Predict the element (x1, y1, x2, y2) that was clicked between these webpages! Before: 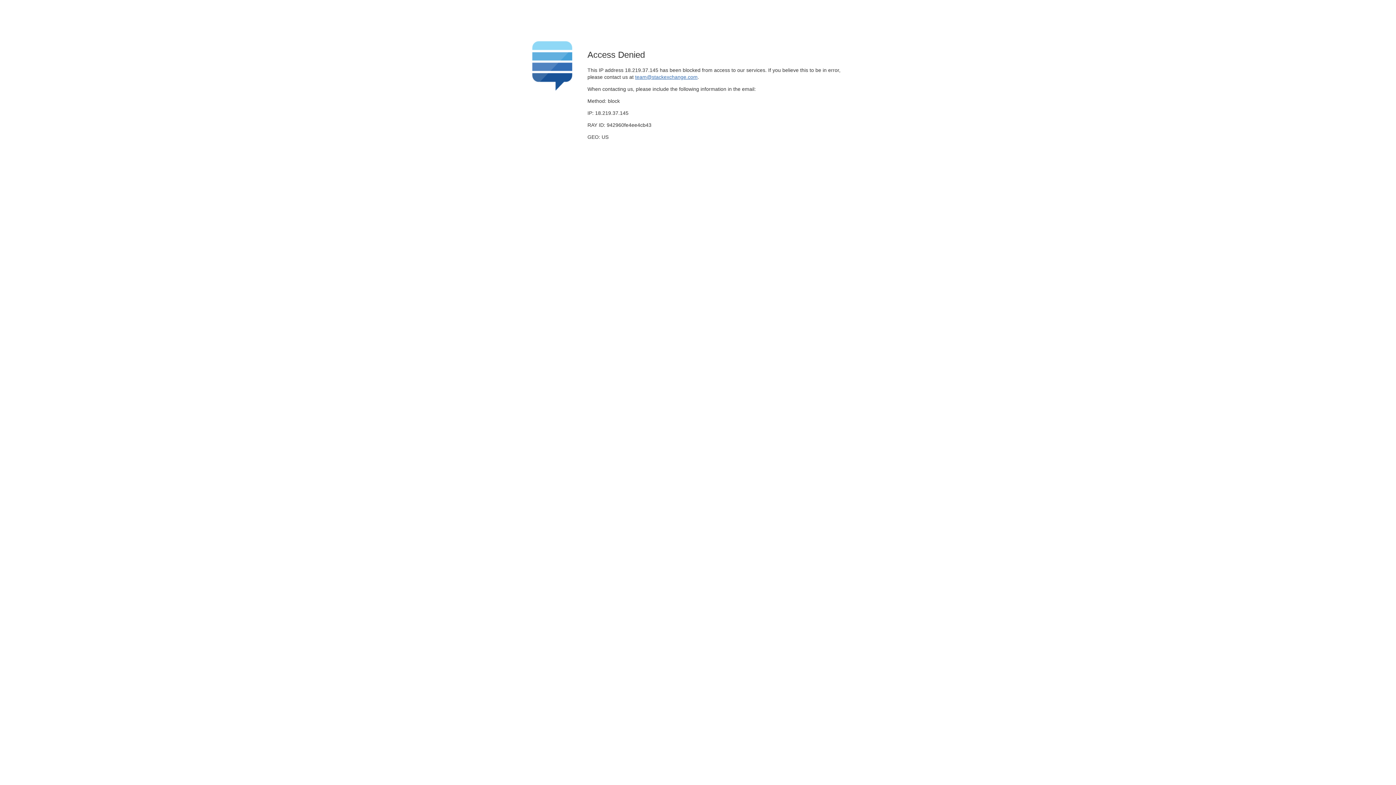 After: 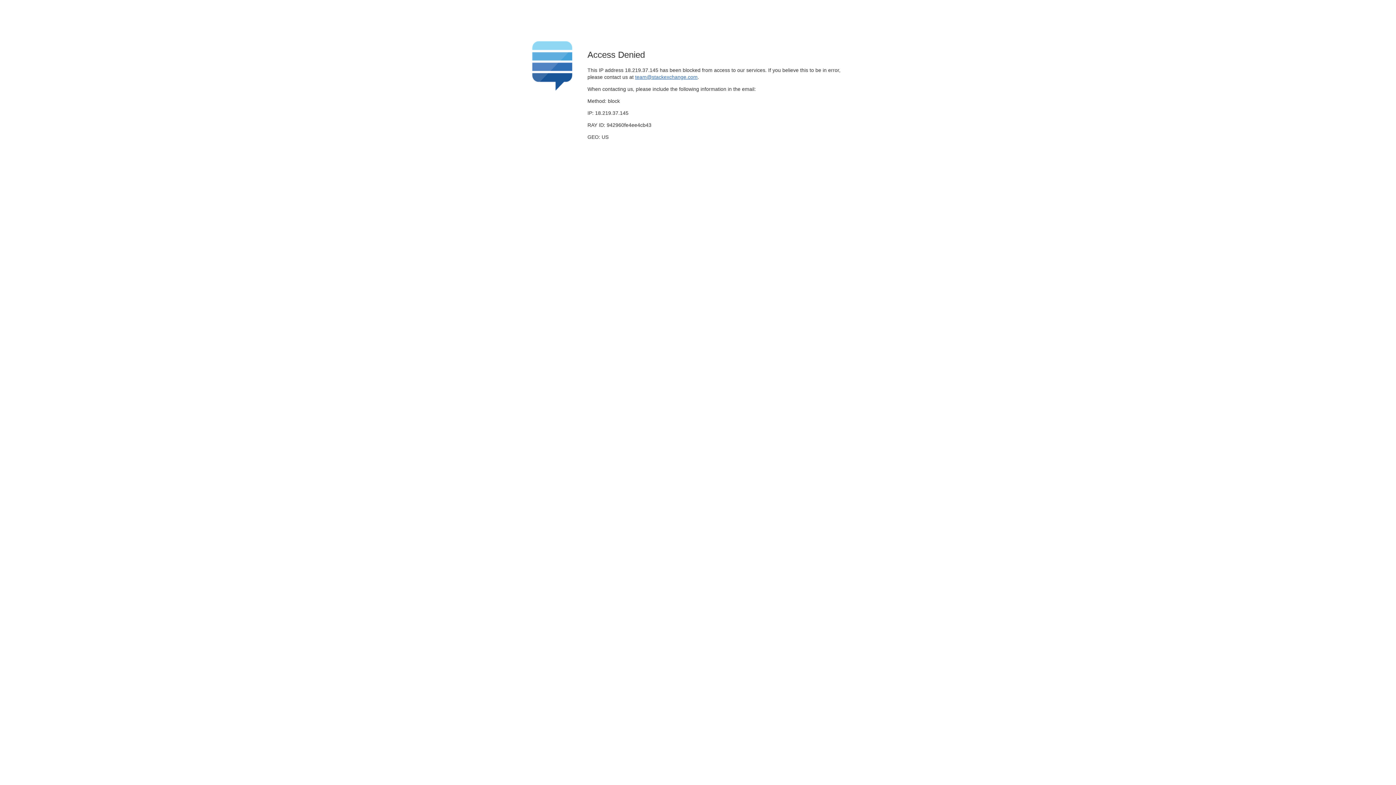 Action: bbox: (635, 74, 697, 79) label: team@stackexchange.com